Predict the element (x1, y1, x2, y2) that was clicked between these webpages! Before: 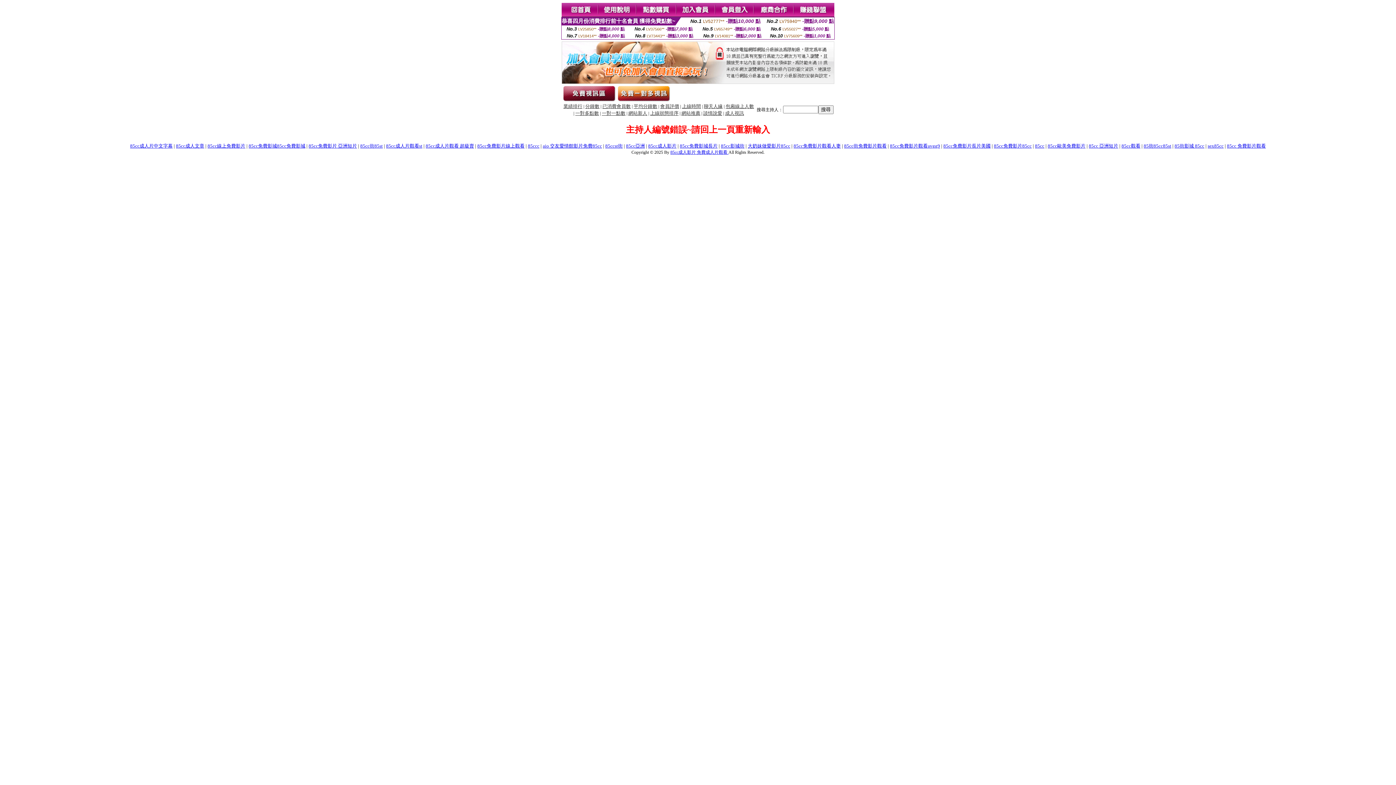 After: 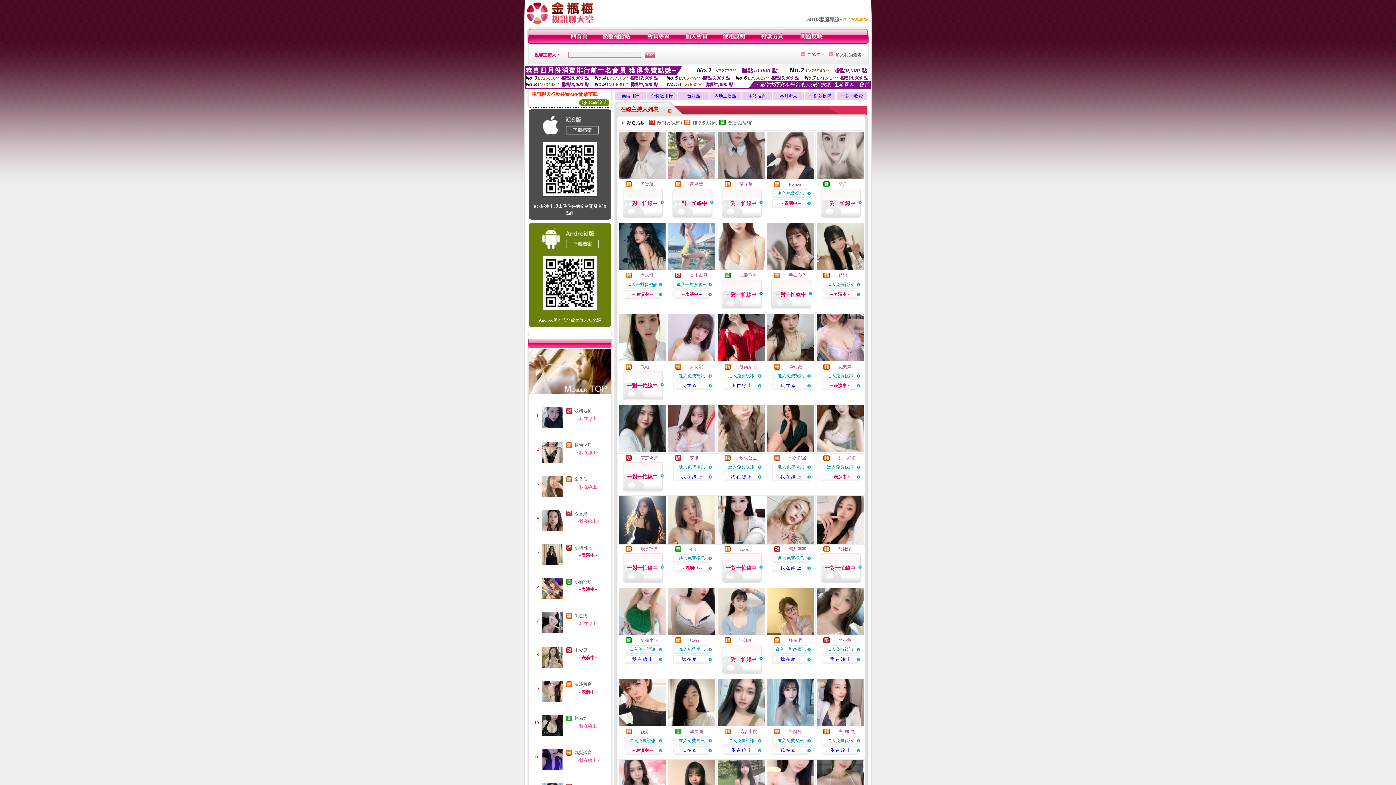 Action: bbox: (994, 143, 1032, 148) label: 85cc免費影片85cc